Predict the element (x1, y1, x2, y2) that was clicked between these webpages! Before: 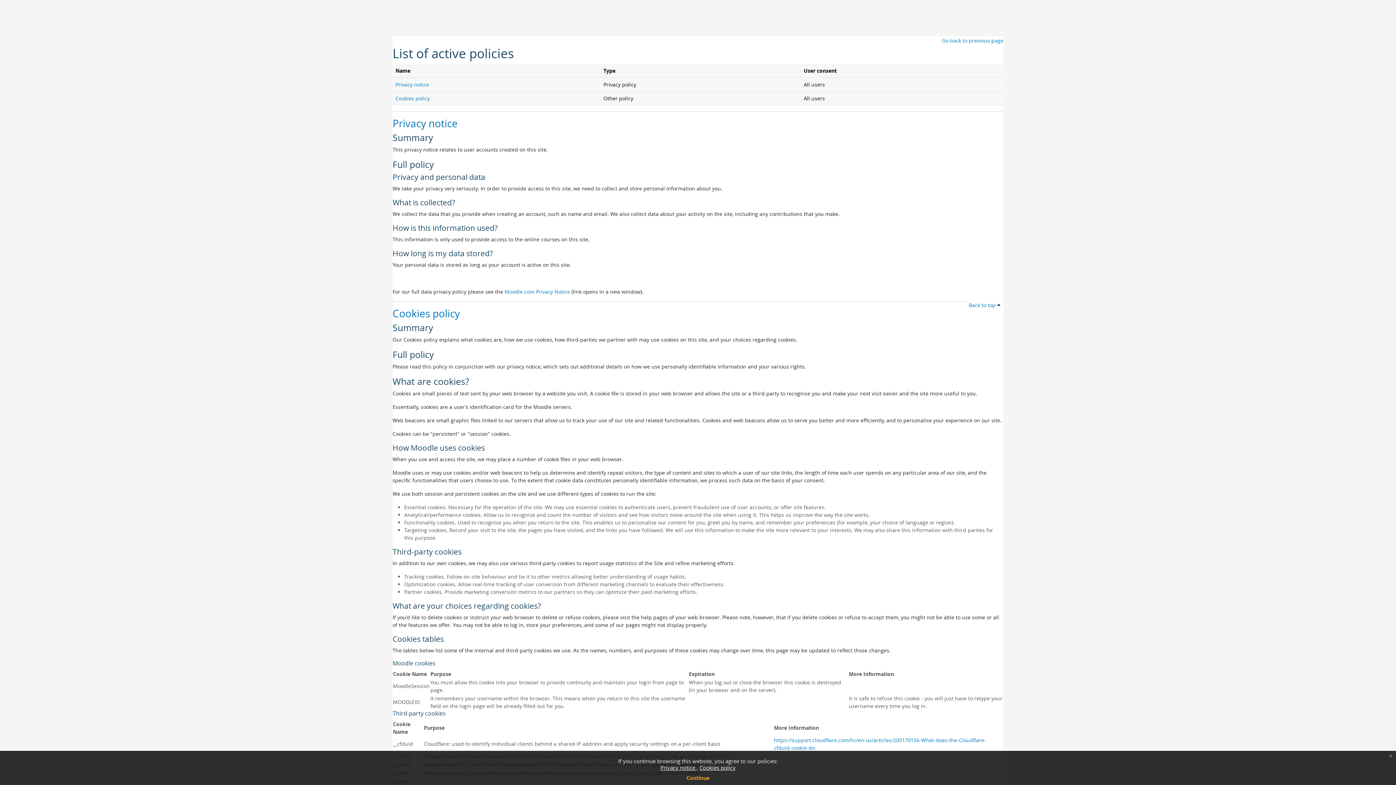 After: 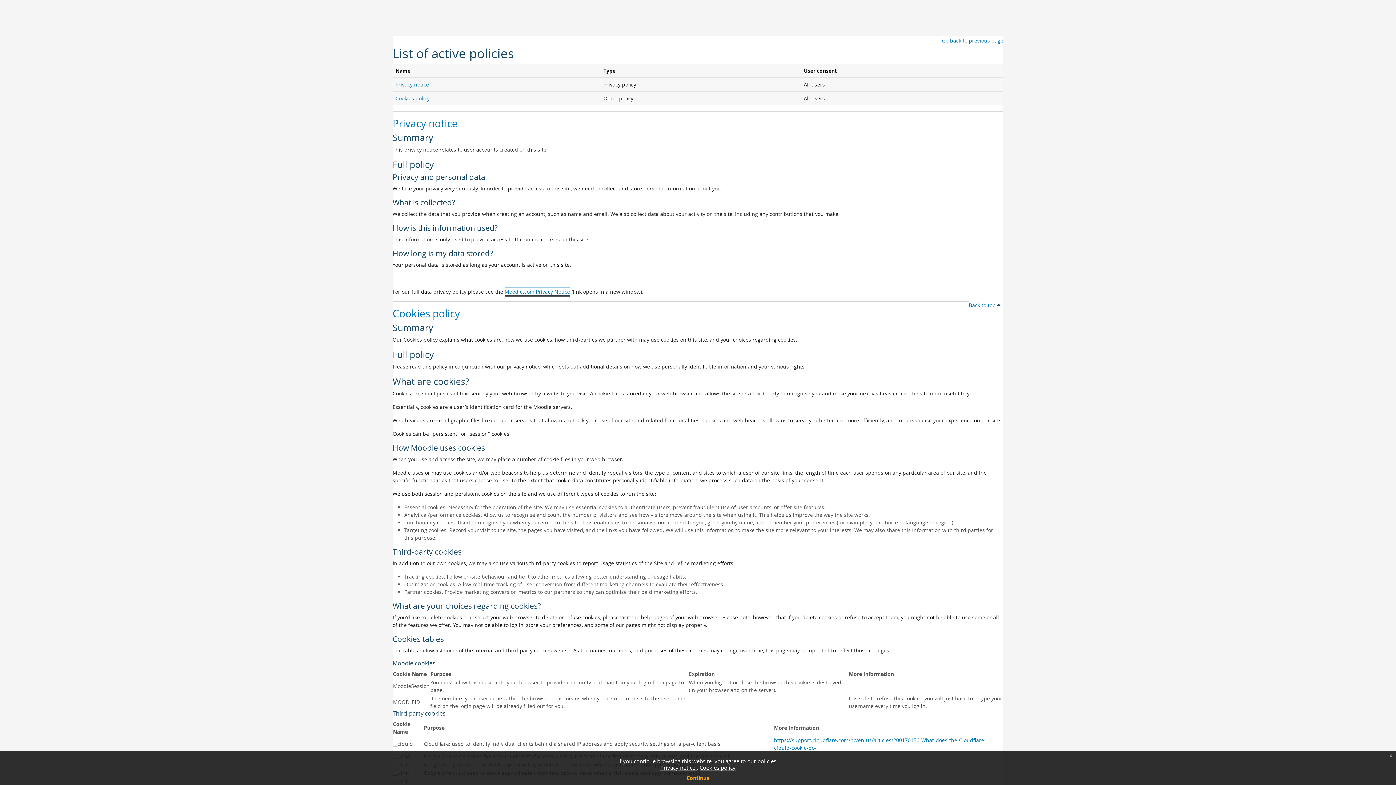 Action: label: Moodle.com Privacy Notice bbox: (504, 288, 570, 295)